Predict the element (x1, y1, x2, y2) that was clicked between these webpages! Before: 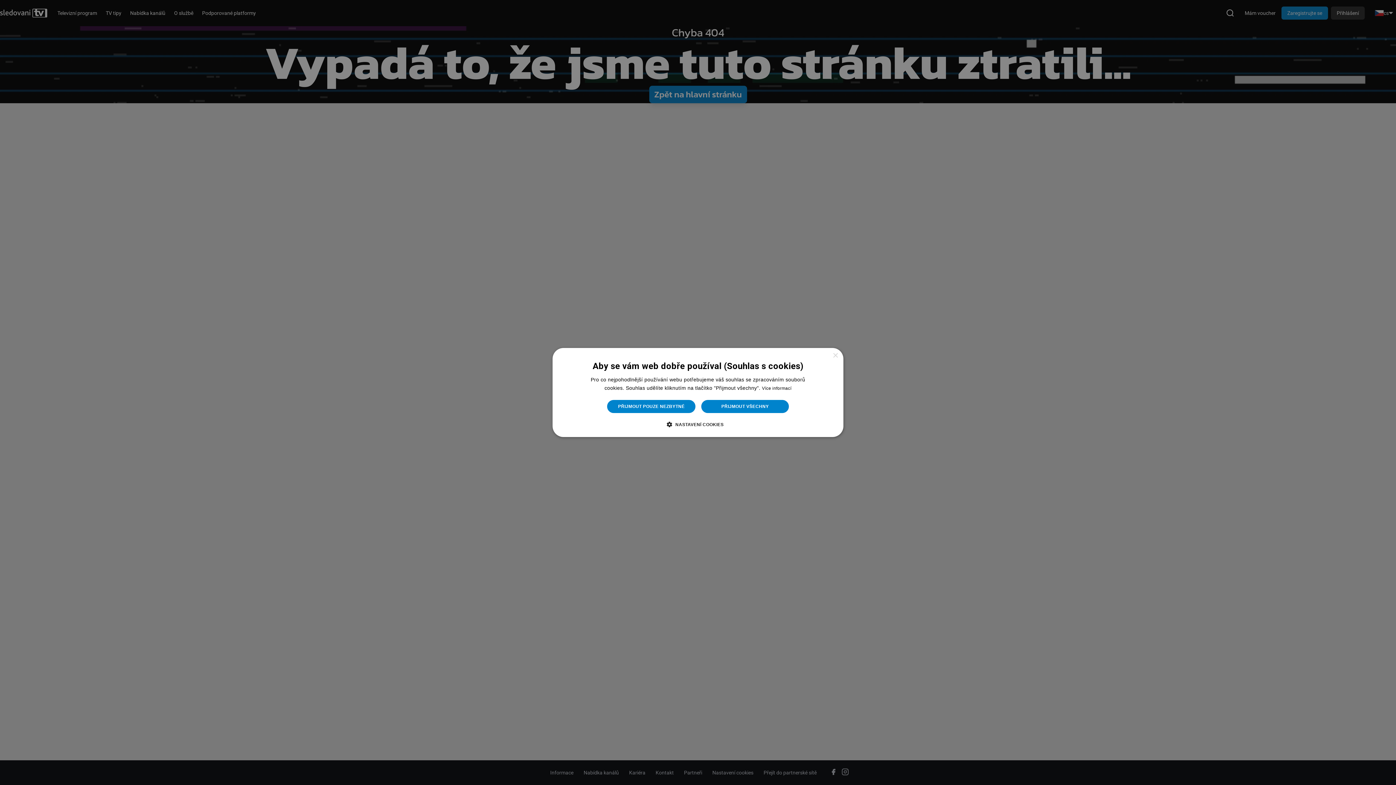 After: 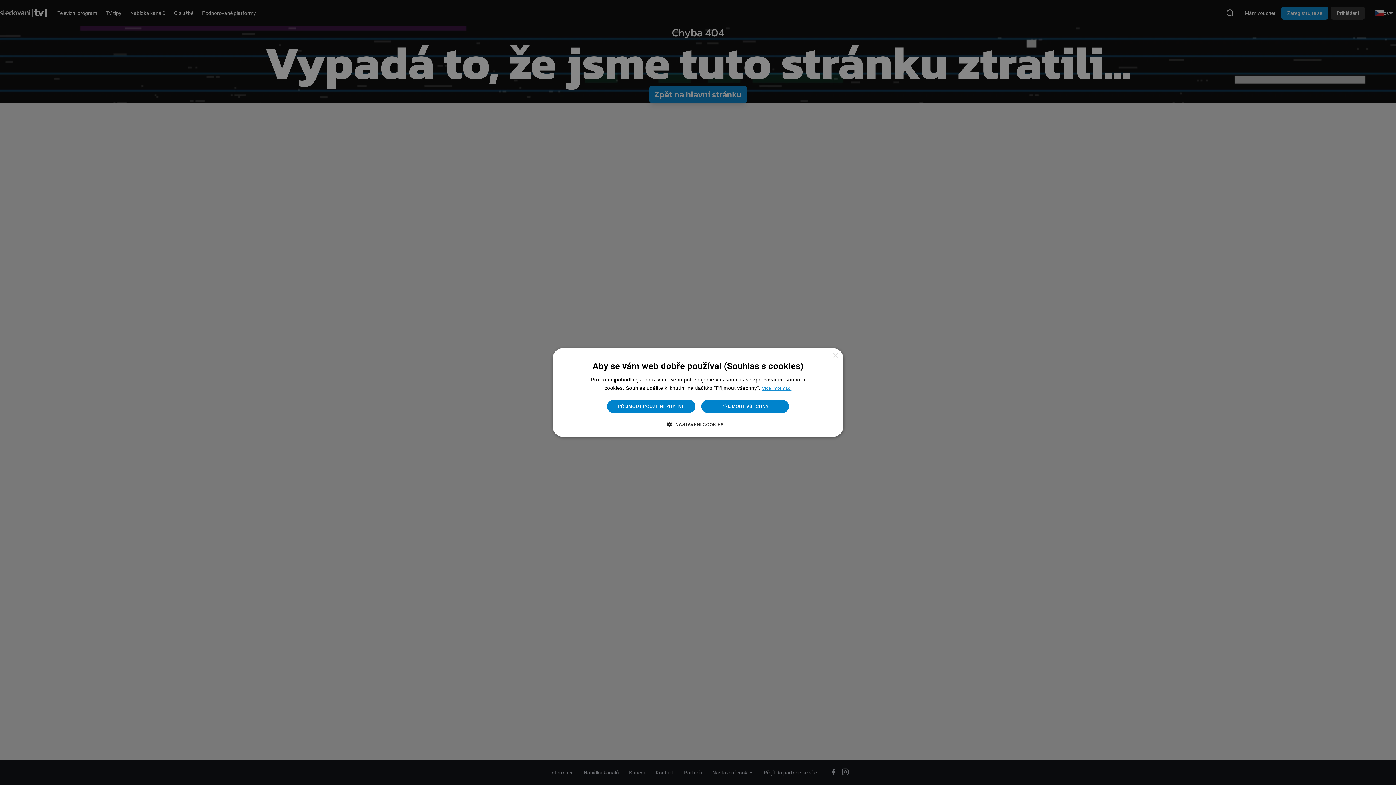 Action: label: Více informací, opens a new window bbox: (762, 386, 791, 391)